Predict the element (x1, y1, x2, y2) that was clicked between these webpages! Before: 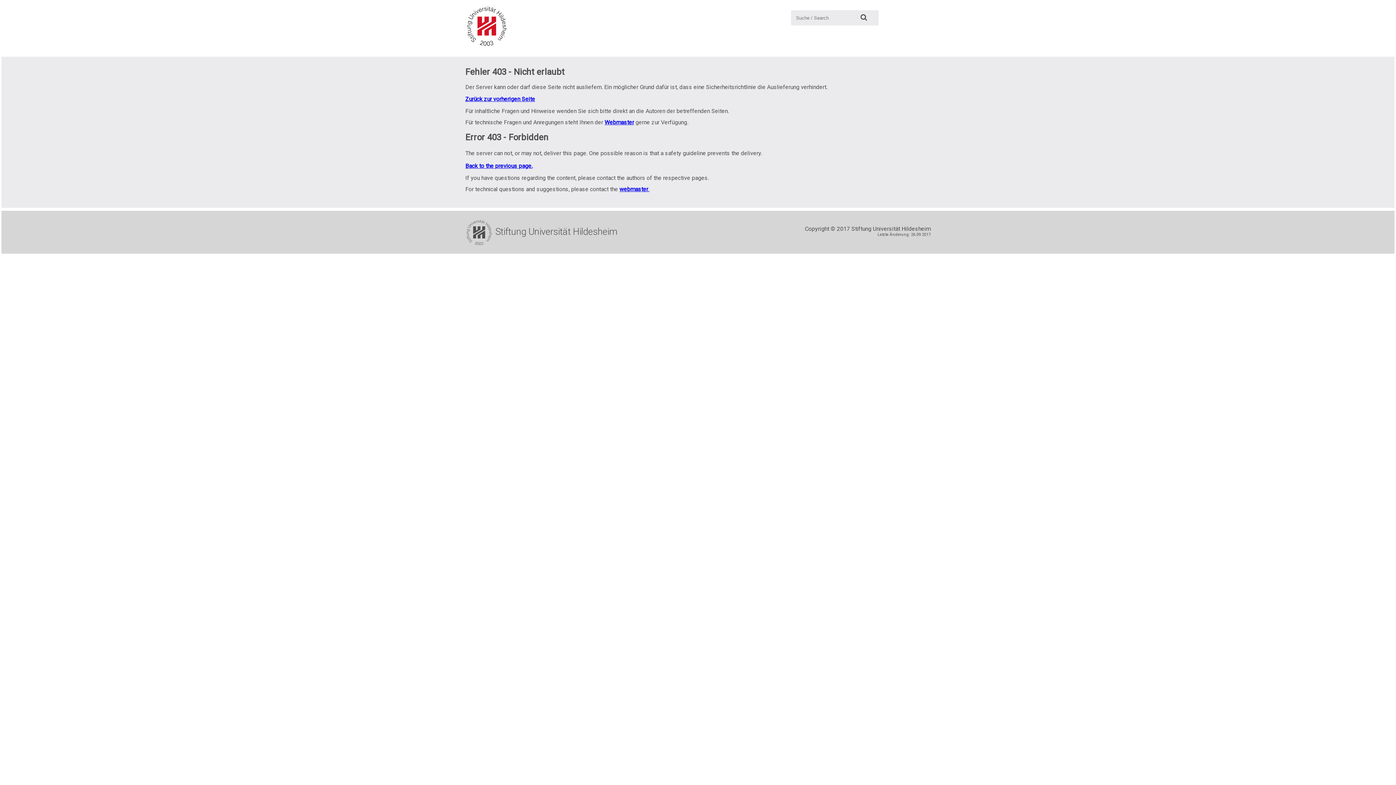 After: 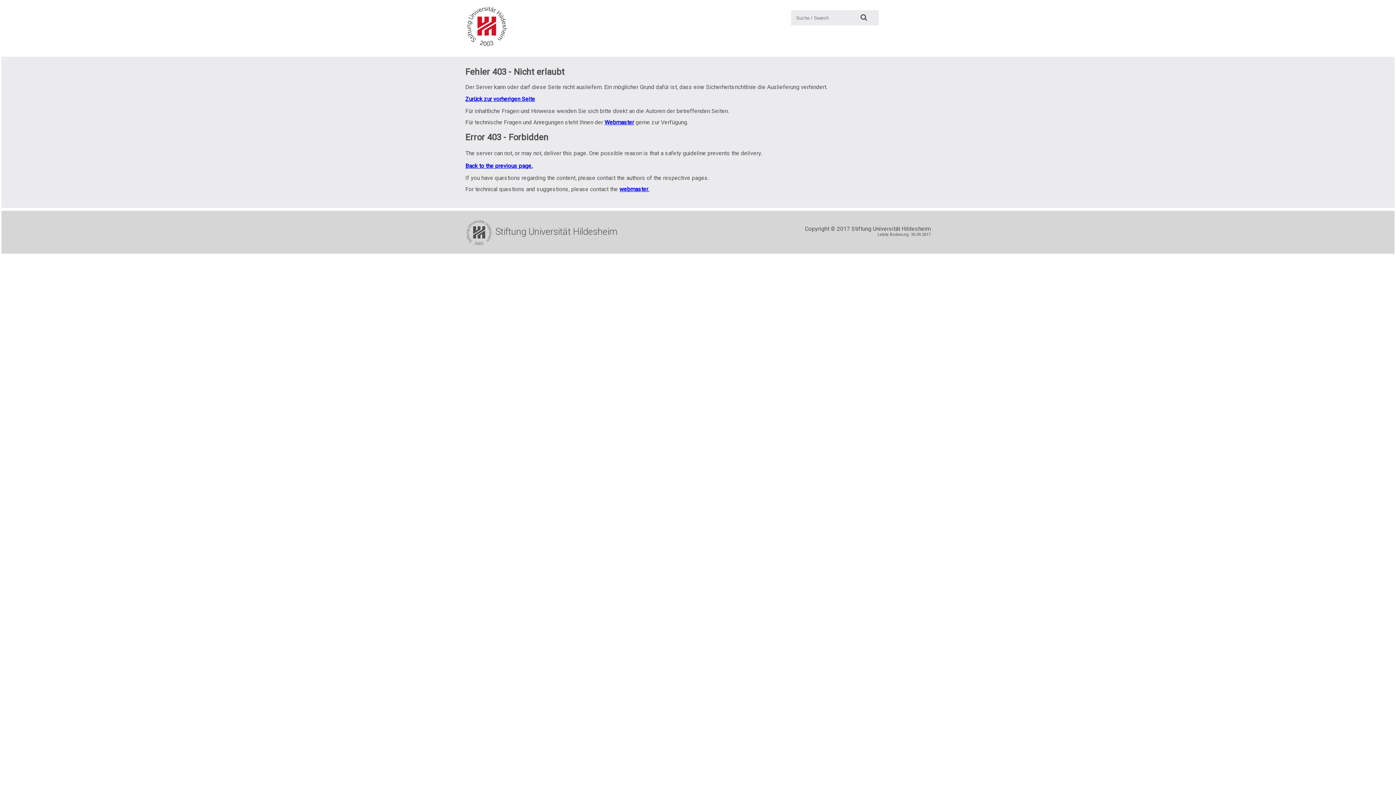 Action: bbox: (619, 185, 649, 192) label: webmaster.